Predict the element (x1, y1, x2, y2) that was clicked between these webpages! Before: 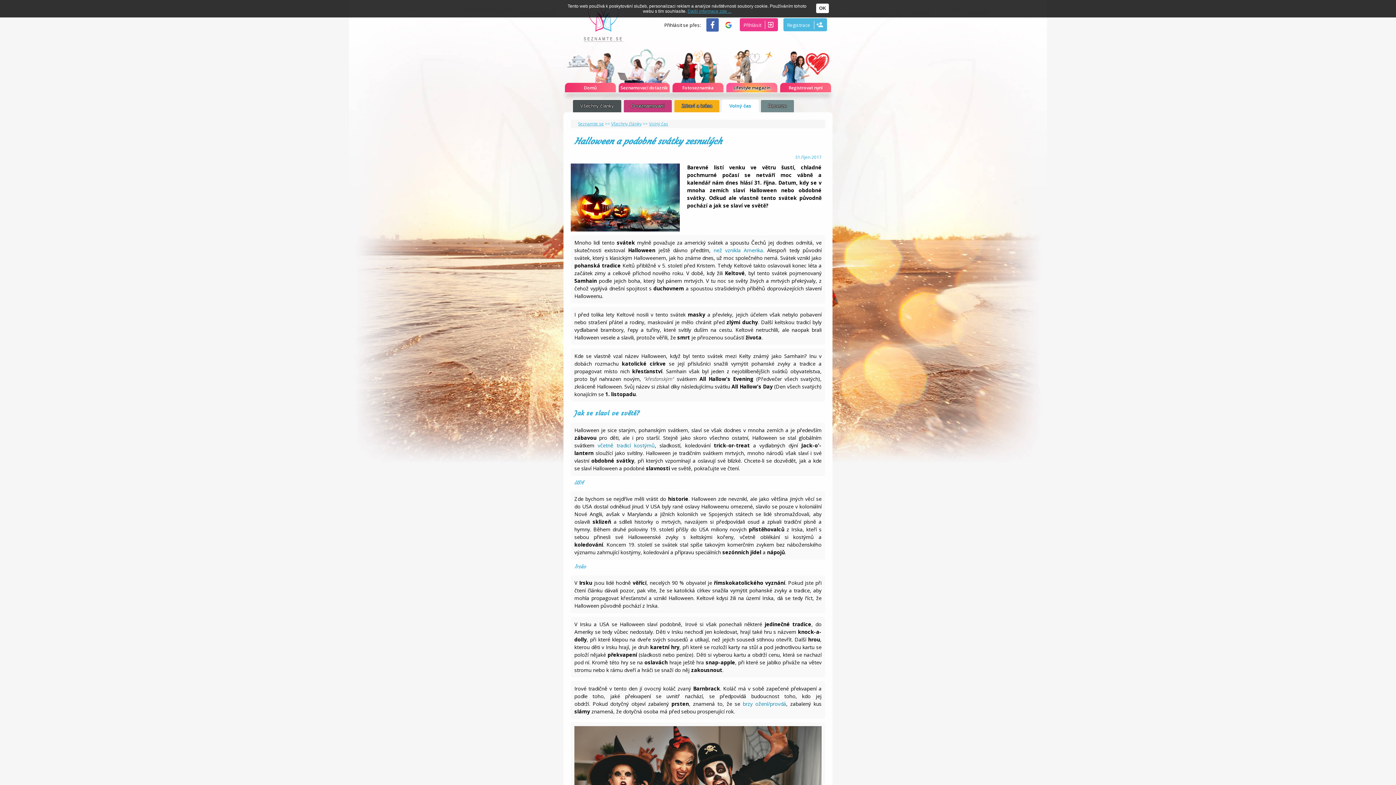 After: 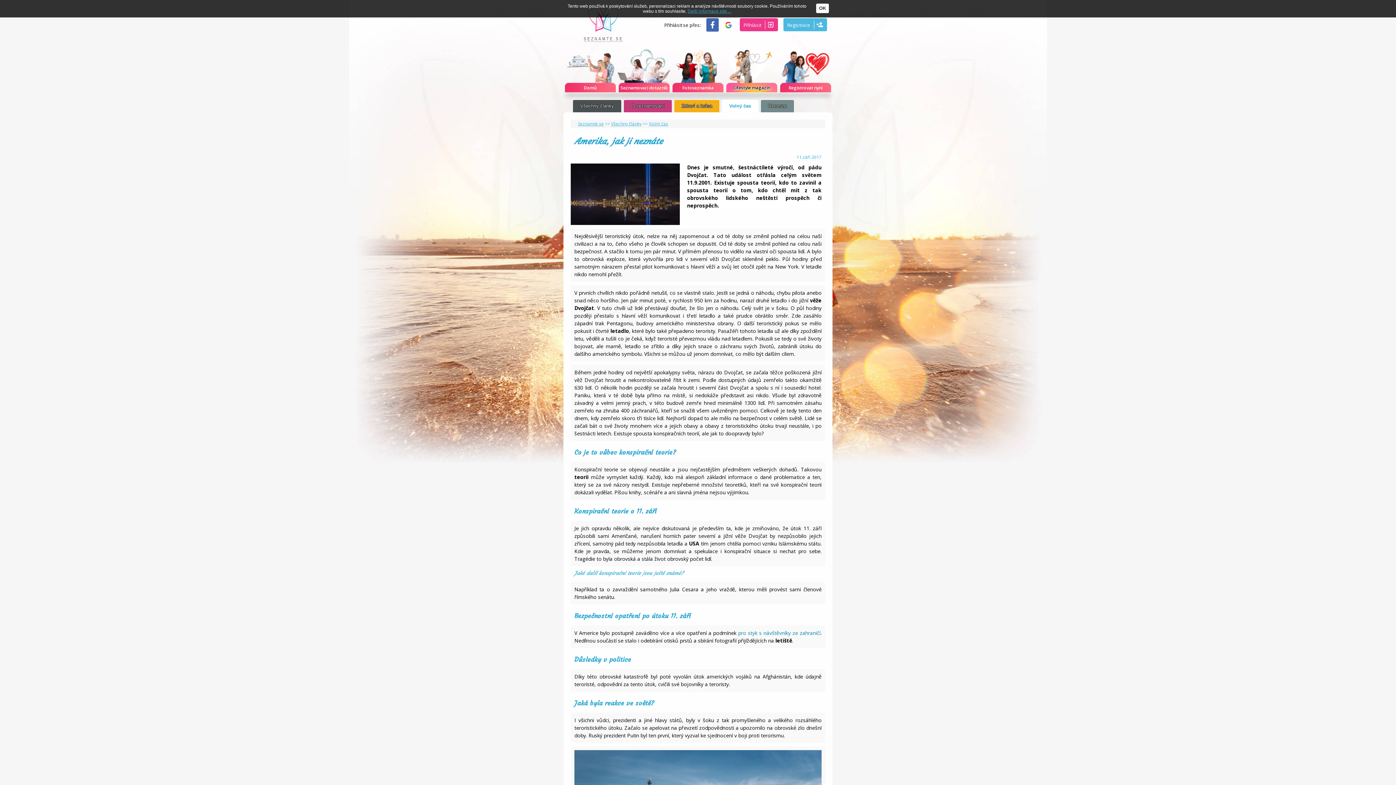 Action: label: než vznikla Amerika bbox: (713, 246, 763, 253)